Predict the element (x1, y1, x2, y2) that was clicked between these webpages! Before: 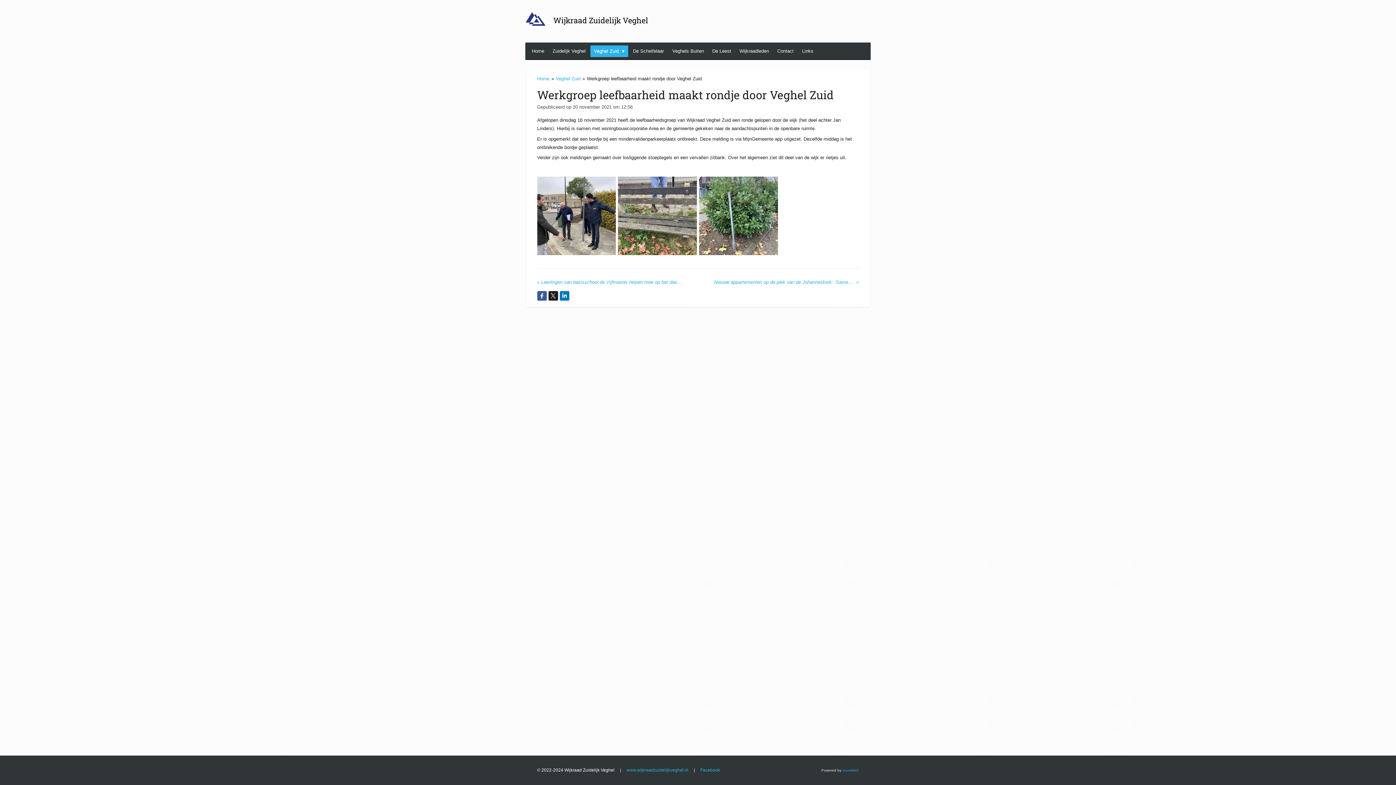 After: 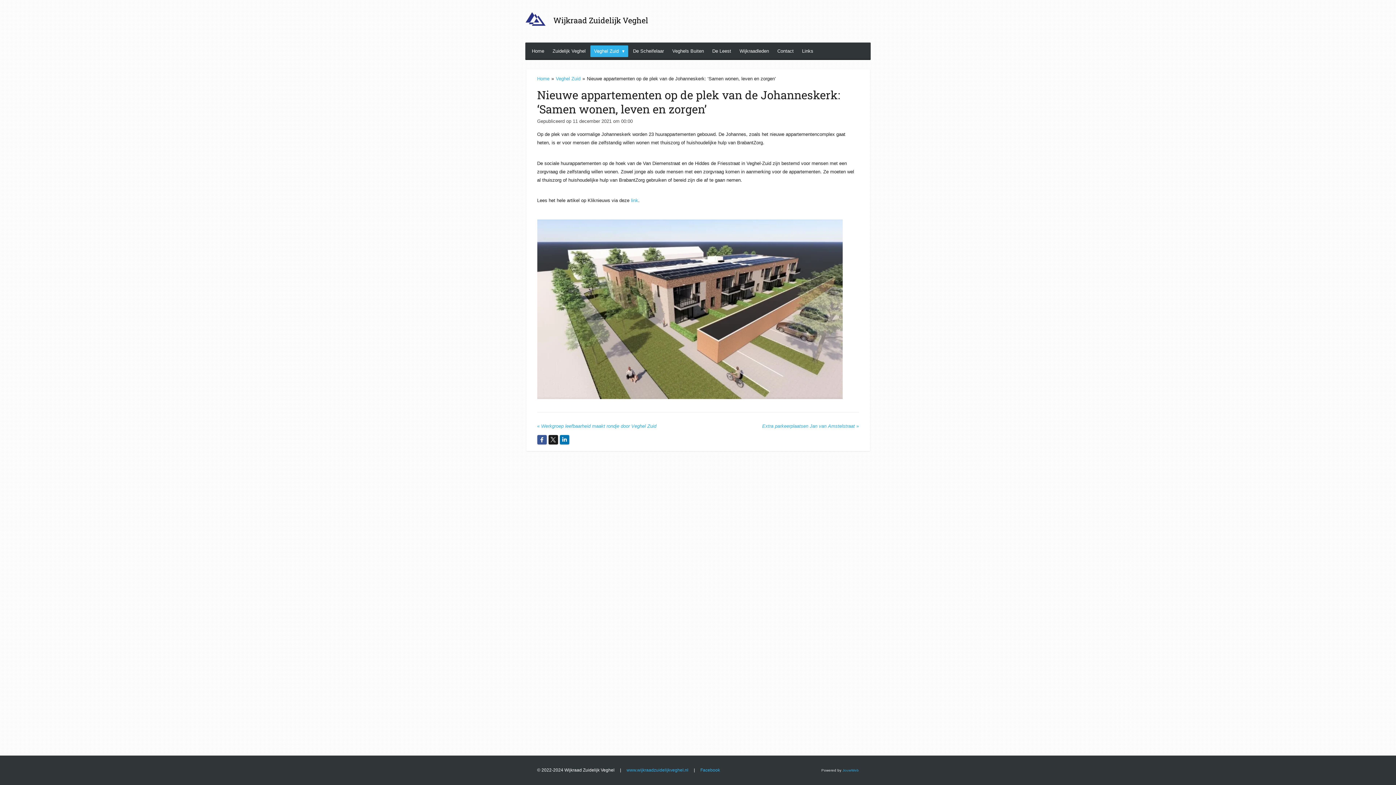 Action: bbox: (714, 278, 859, 286) label: Nieuwe appartementen op de plek van de Johanneskerk: ‘Samen wonen, leven en zorgen’
 »